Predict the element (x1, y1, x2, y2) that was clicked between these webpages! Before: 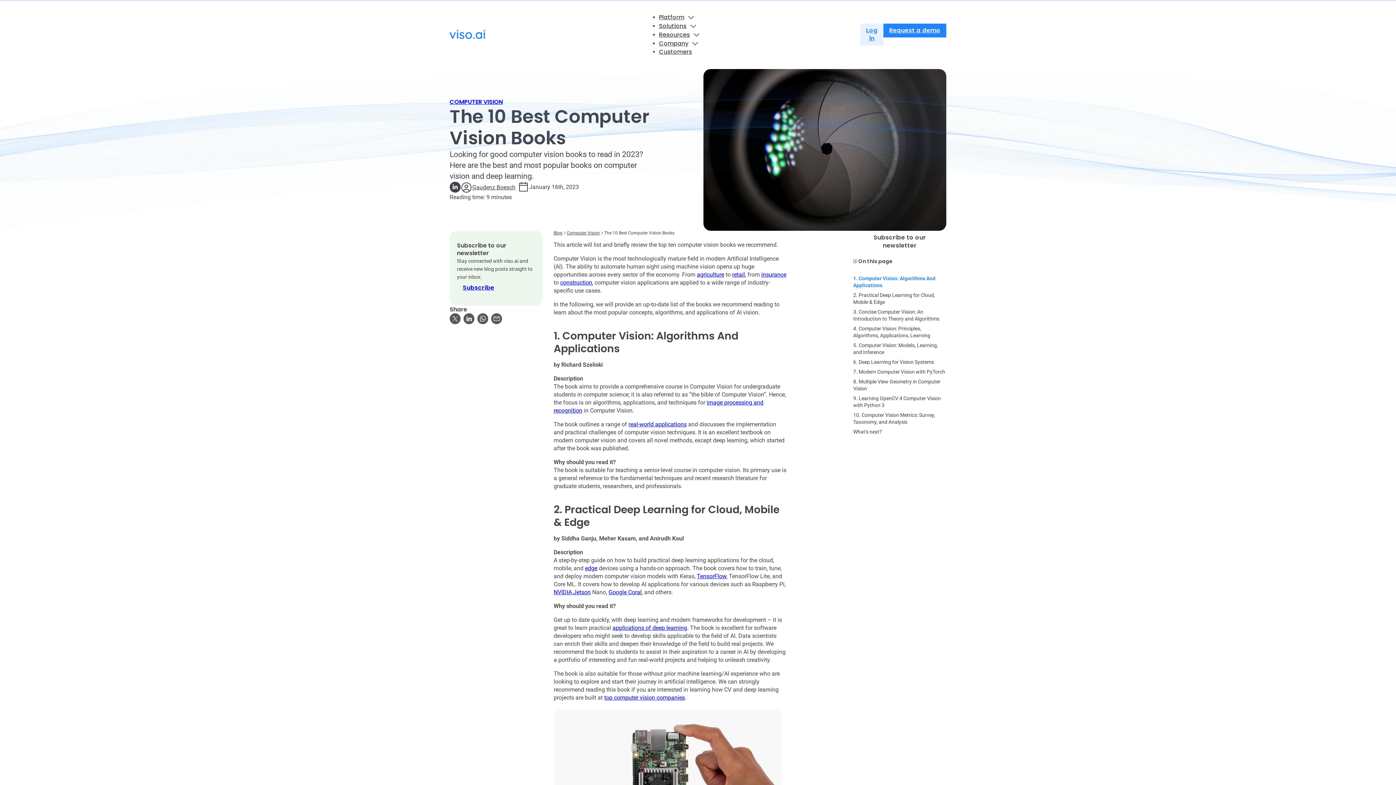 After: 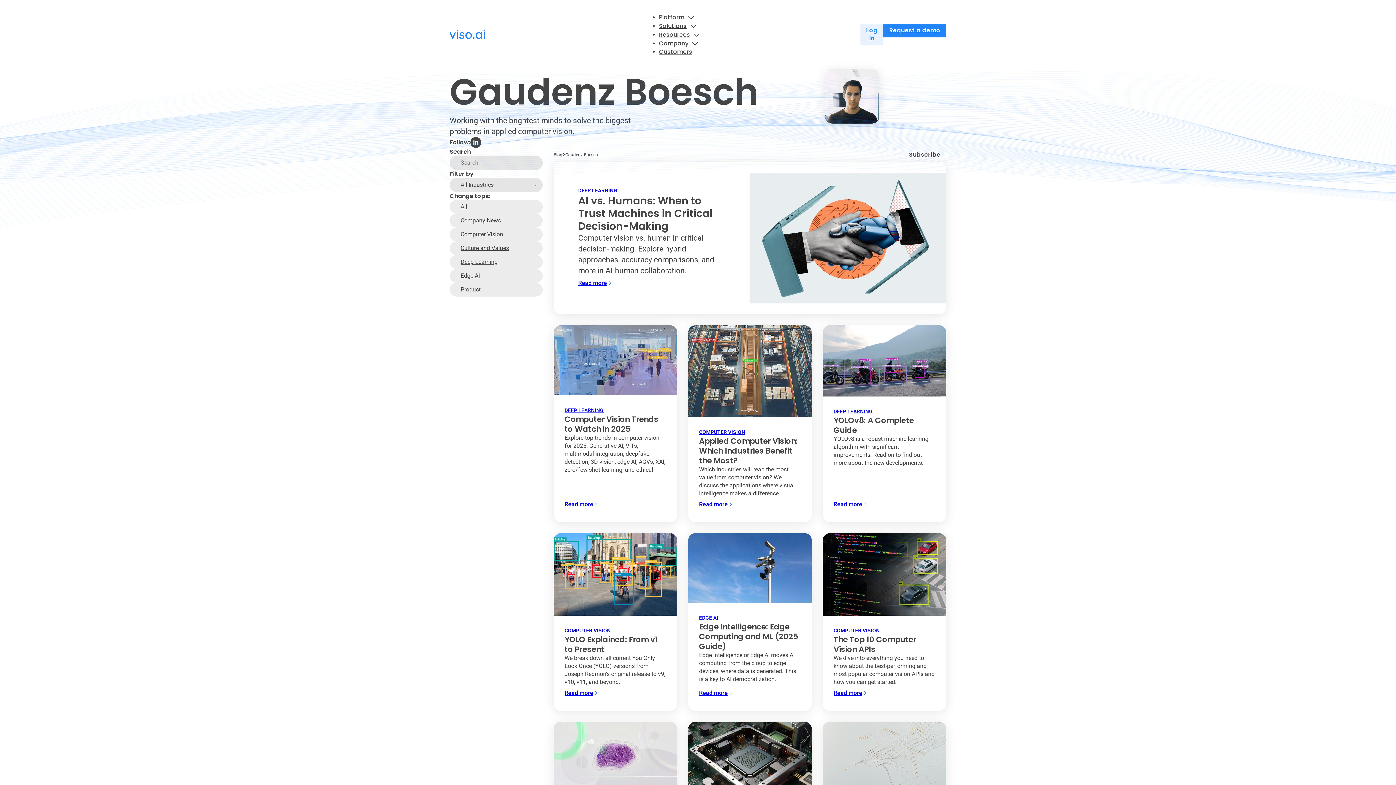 Action: label: Gaudenz Boesch bbox: (460, 181, 515, 193)